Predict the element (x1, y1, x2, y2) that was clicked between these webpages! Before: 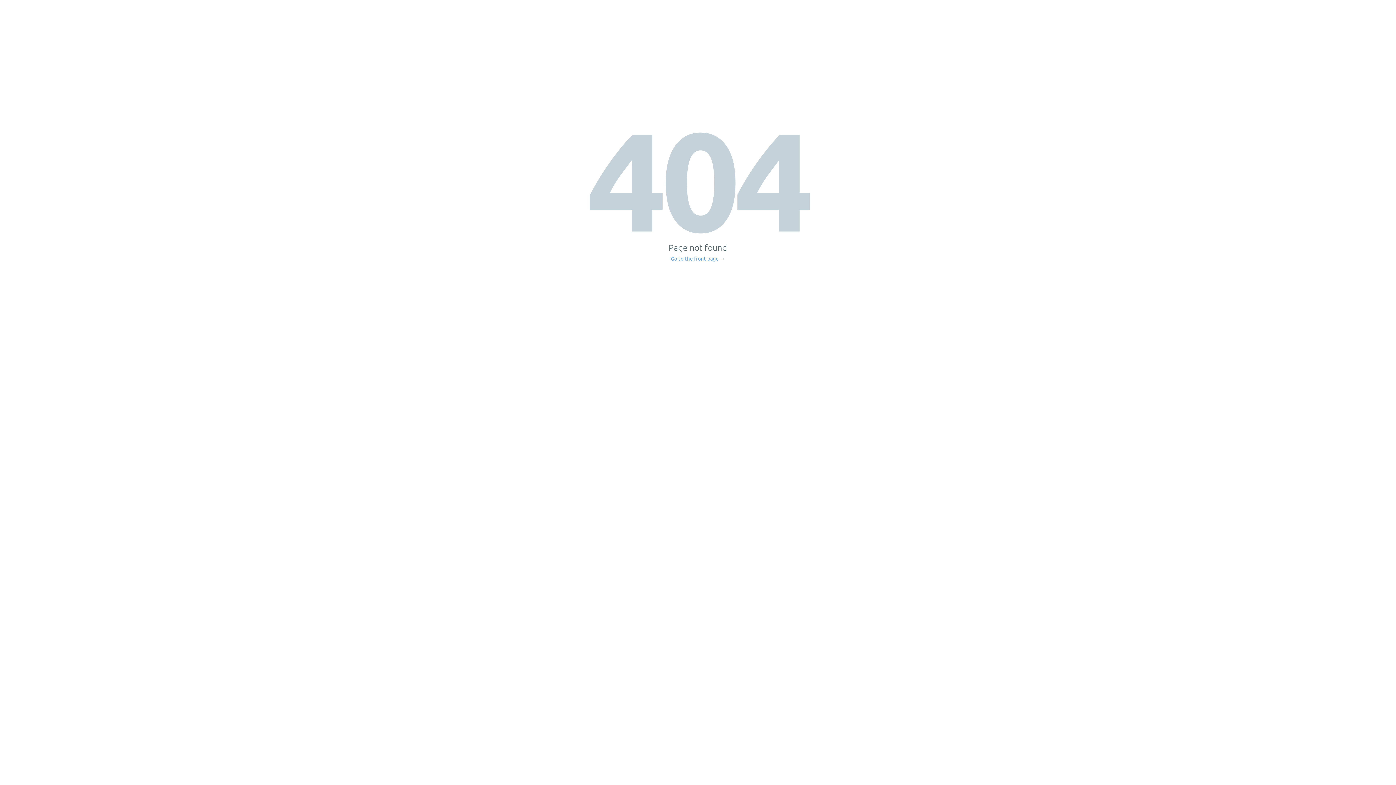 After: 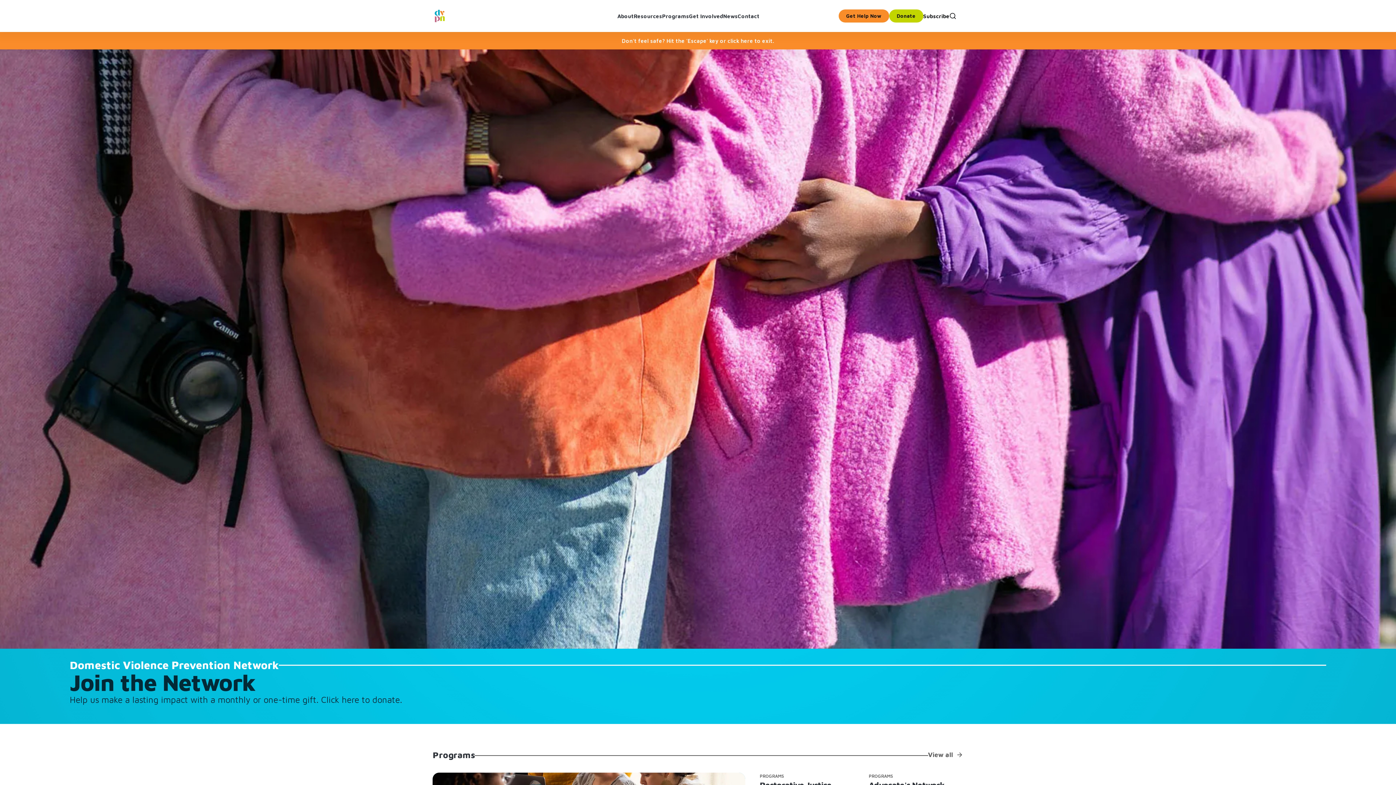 Action: label: Go to the front page → bbox: (671, 256, 725, 261)